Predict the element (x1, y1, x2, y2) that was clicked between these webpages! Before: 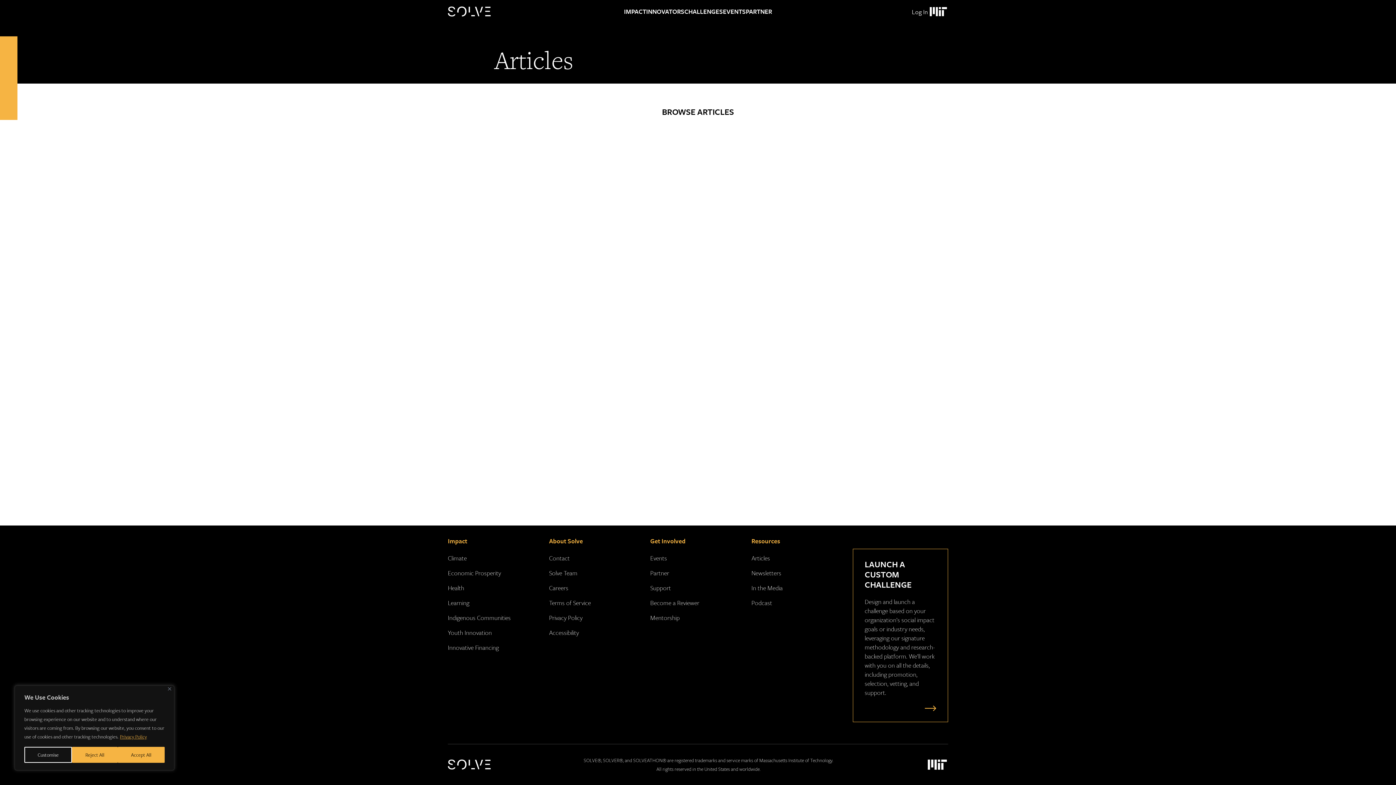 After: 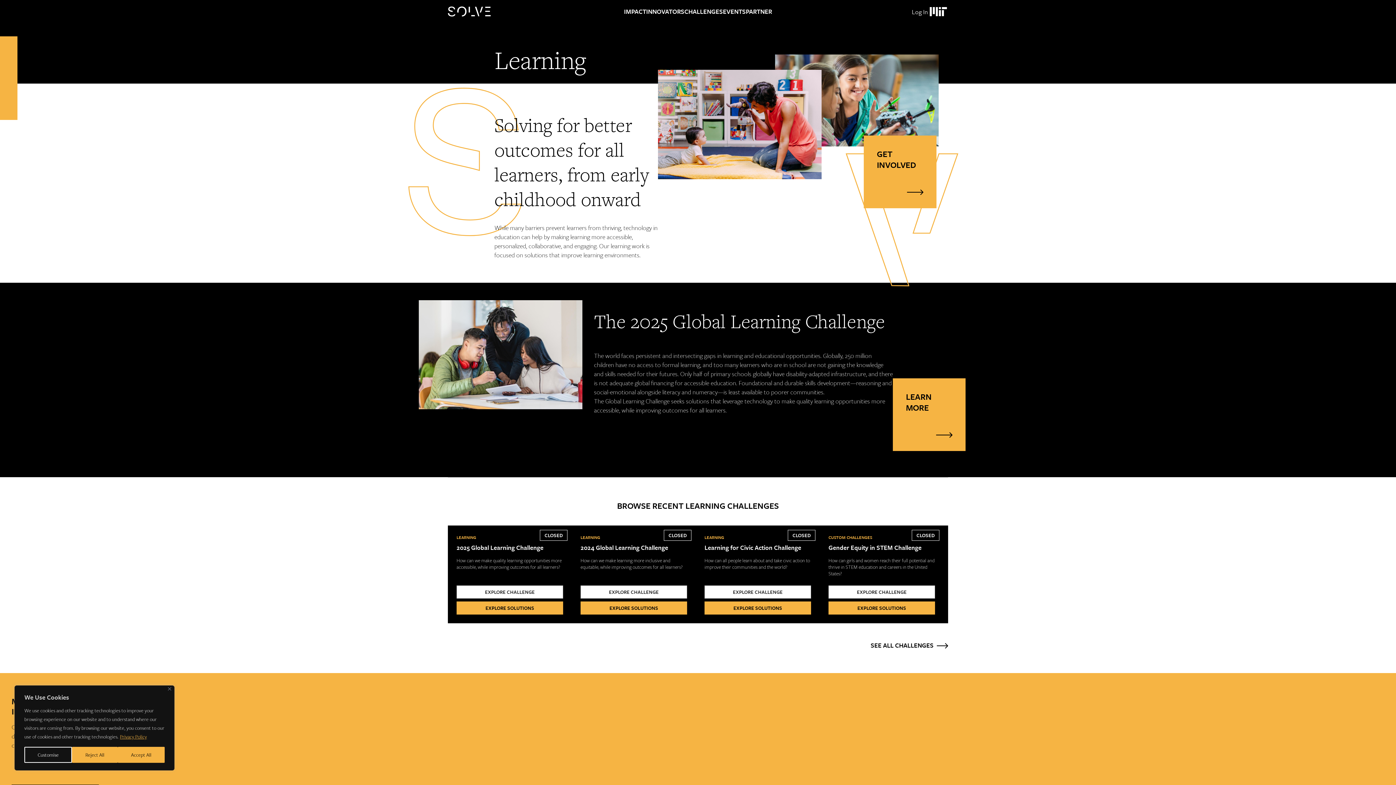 Action: label: Learning bbox: (448, 598, 469, 607)